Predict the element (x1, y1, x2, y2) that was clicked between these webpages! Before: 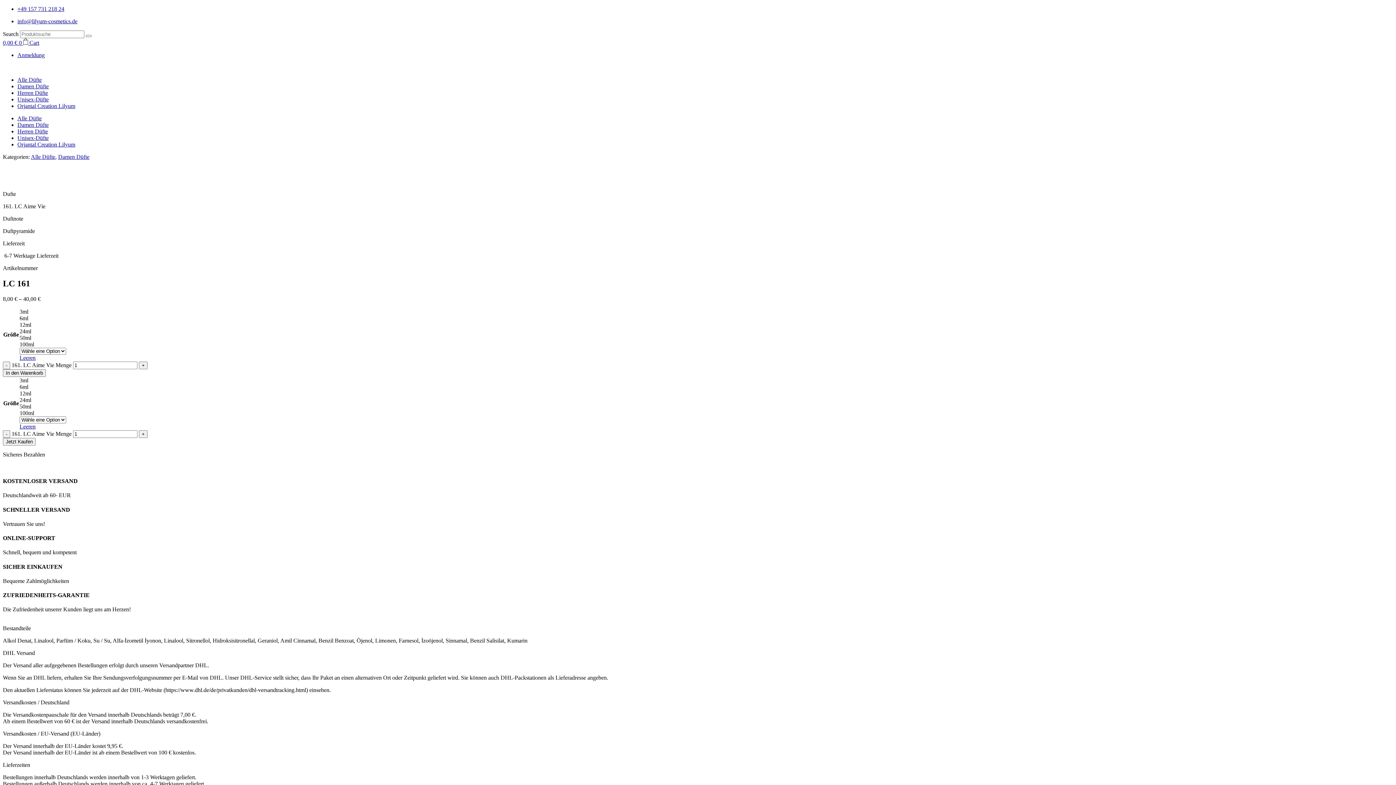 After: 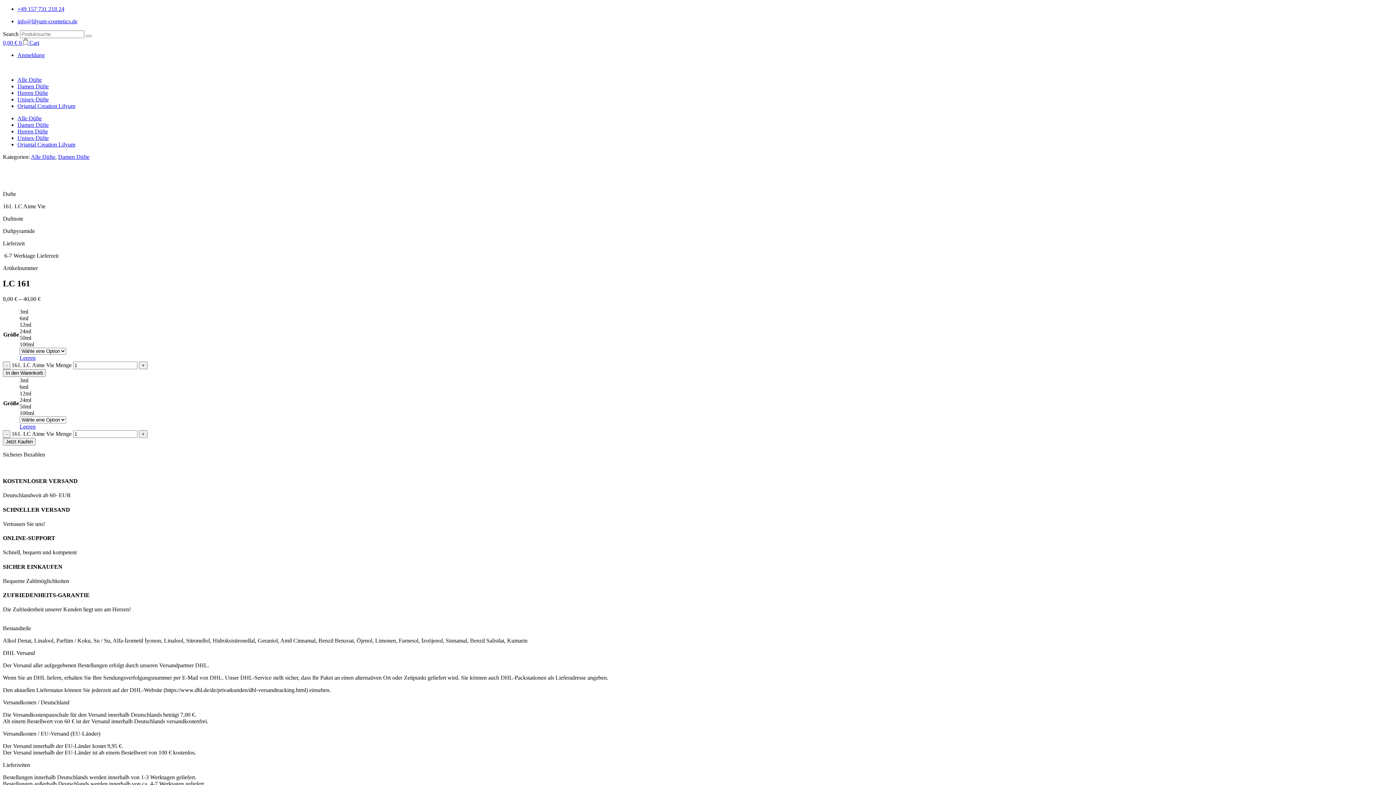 Action: bbox: (19, 354, 35, 361) label: Leeren